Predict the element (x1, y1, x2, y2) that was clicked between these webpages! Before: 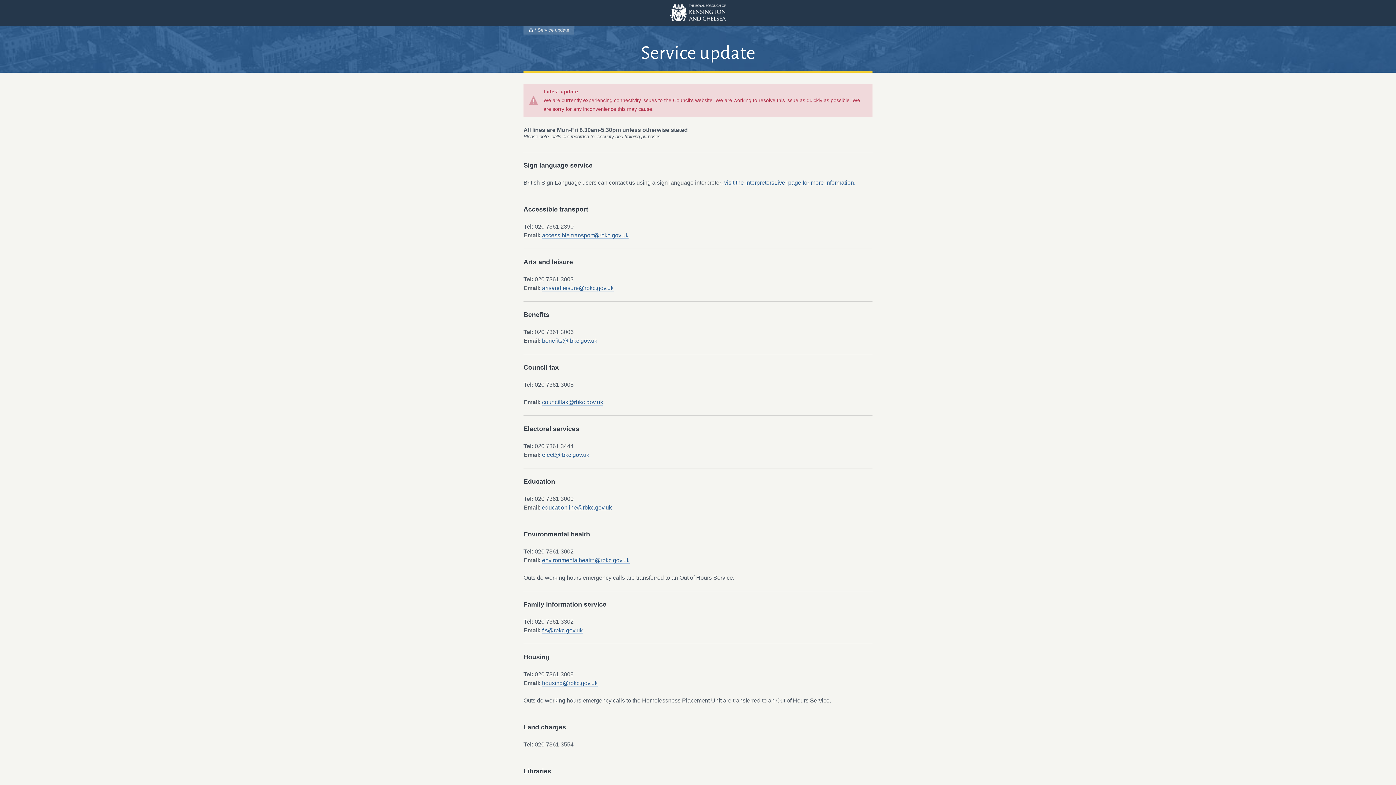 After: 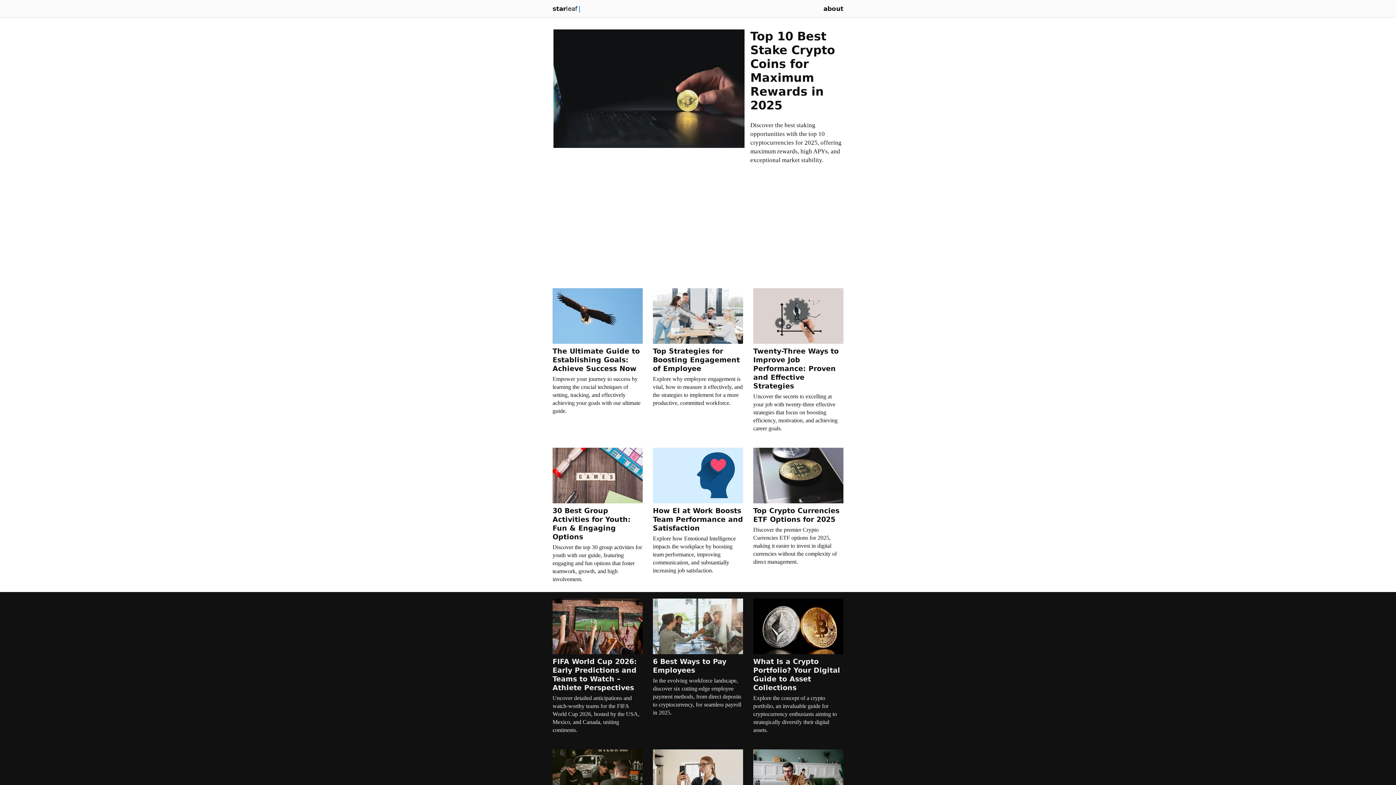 Action: bbox: (724, 179, 855, 186) label: visit the InterpretersLive! page for more information.